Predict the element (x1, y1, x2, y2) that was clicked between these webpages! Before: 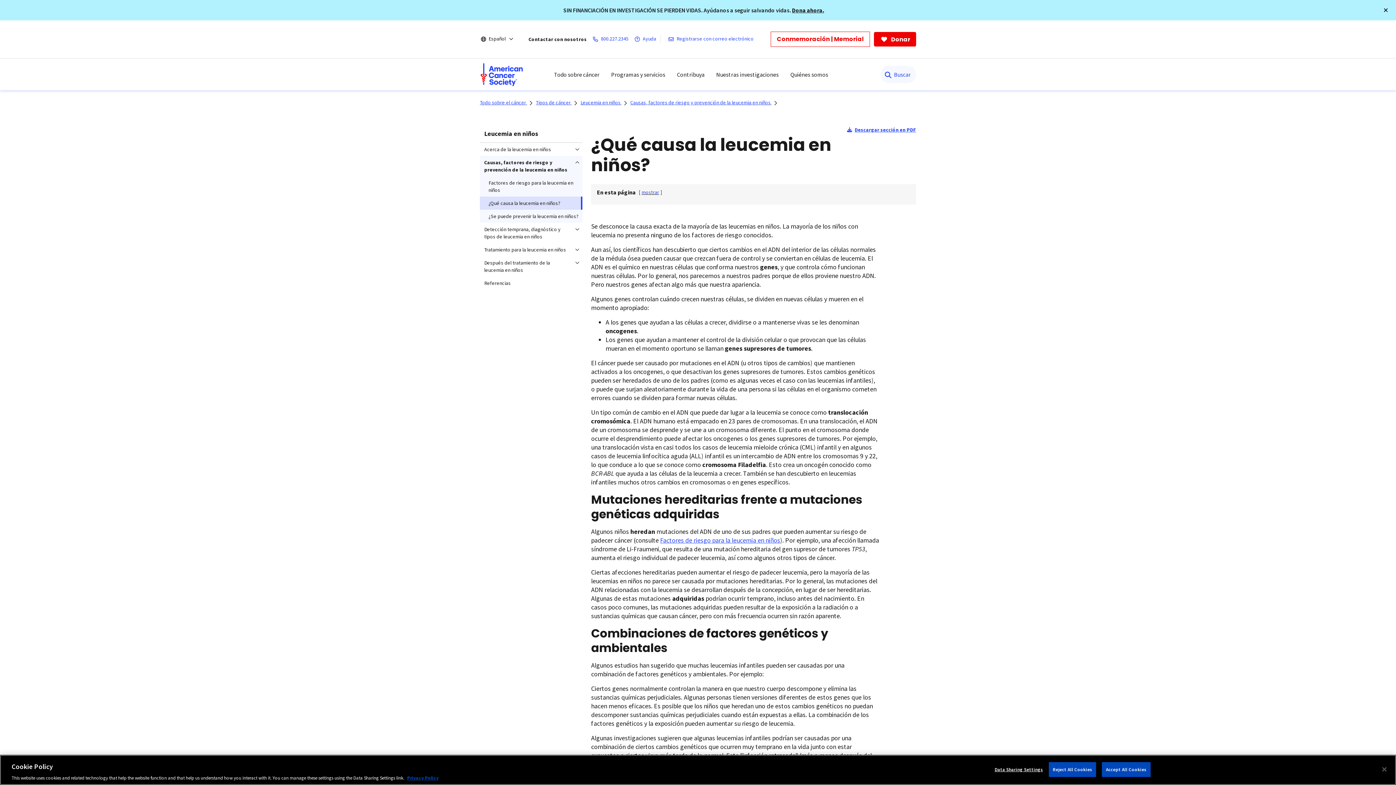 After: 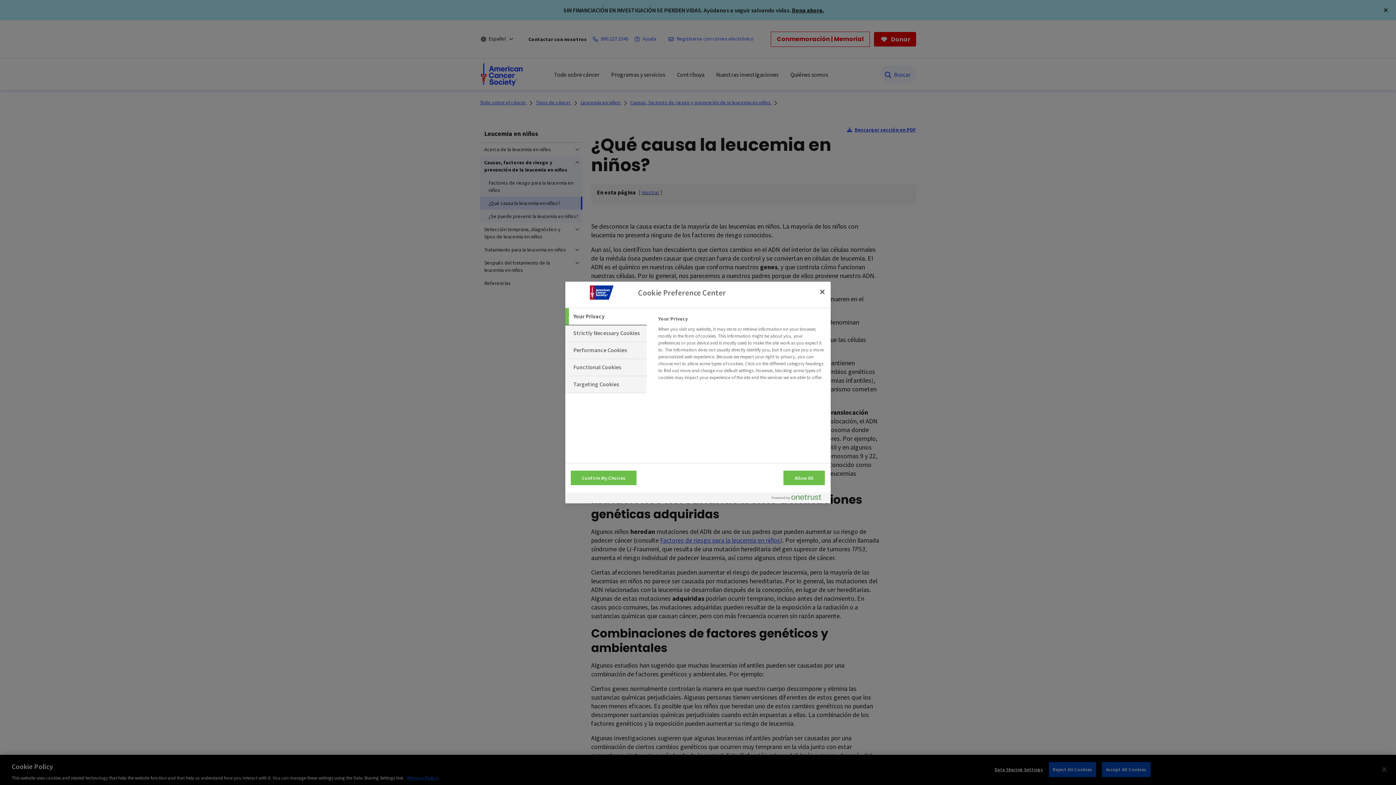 Action: label: Data Sharing Settings bbox: (994, 762, 1043, 776)